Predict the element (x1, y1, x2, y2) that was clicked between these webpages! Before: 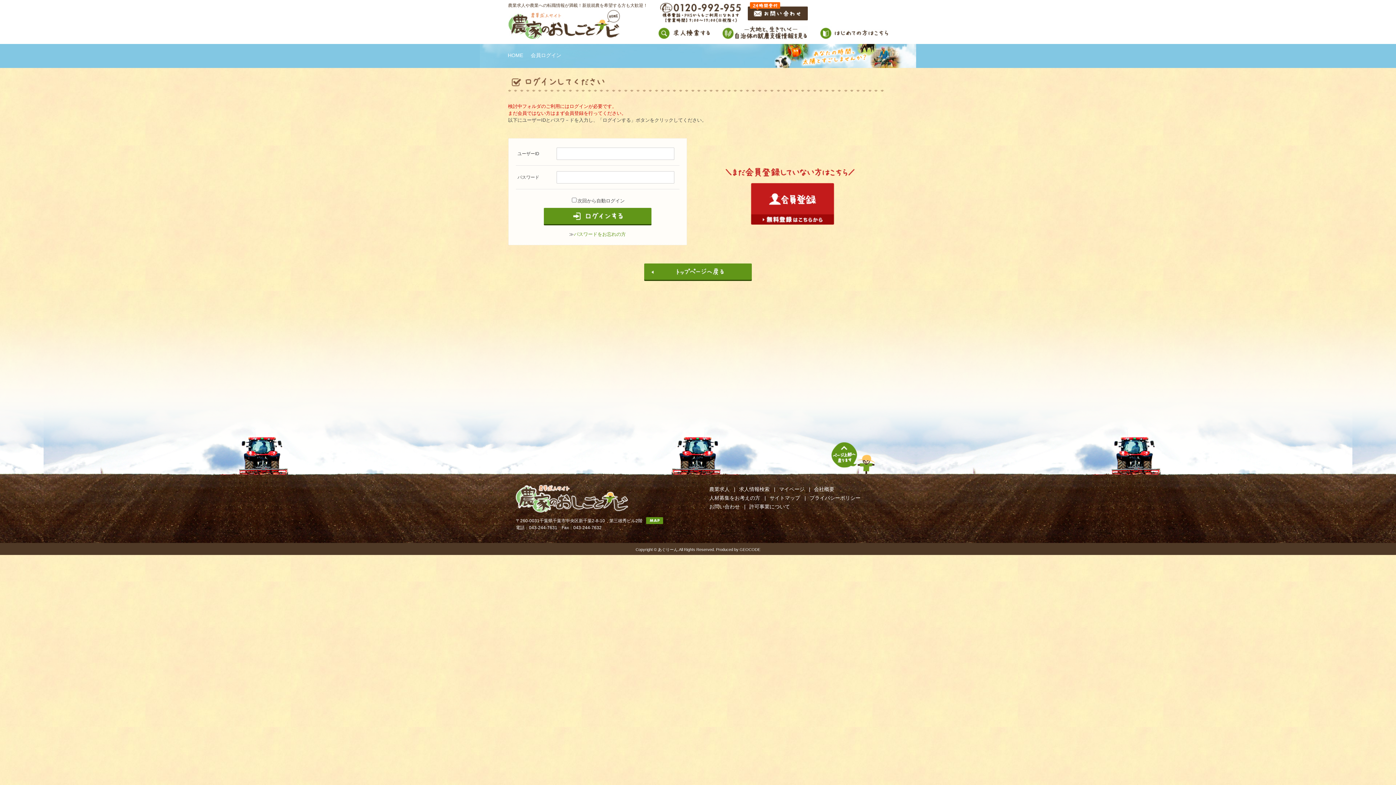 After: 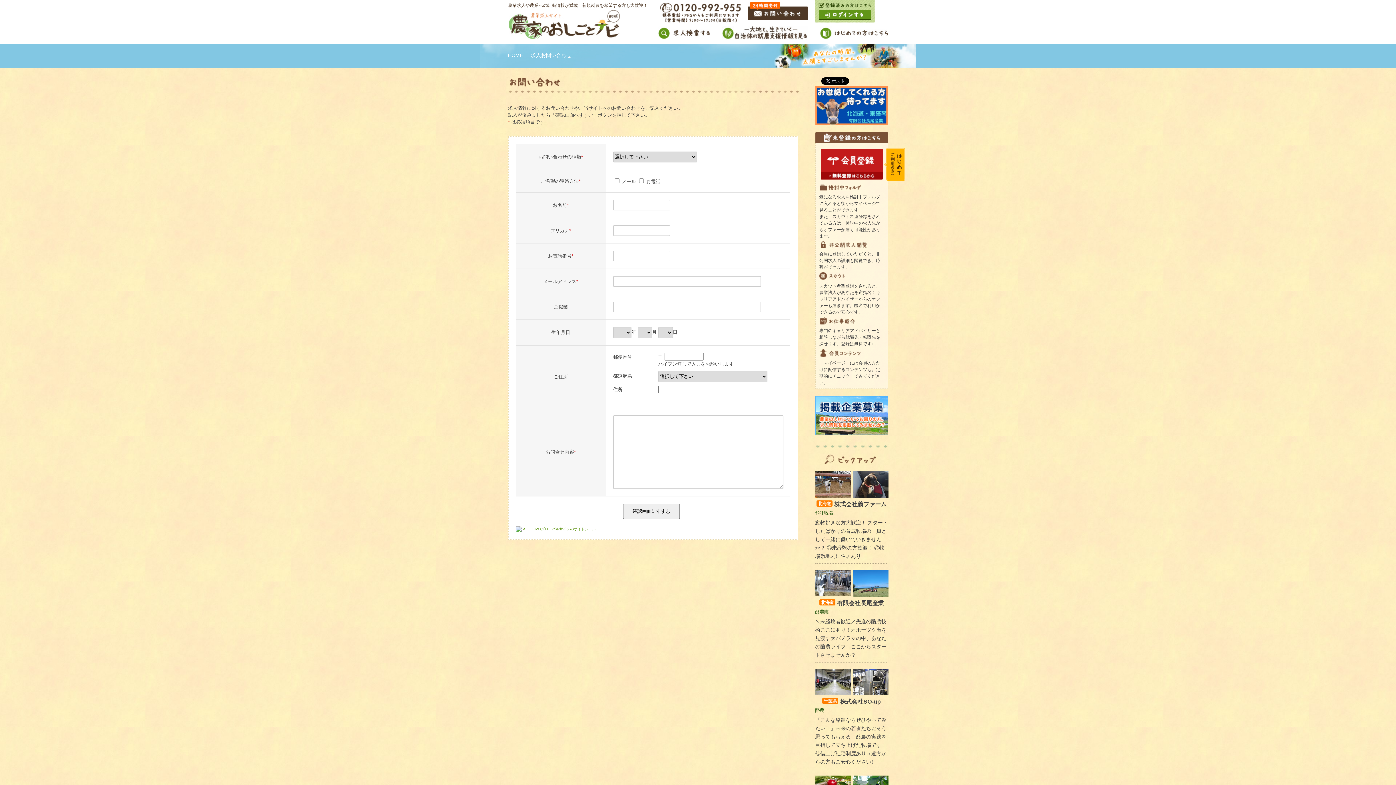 Action: bbox: (747, 2, 807, 6)